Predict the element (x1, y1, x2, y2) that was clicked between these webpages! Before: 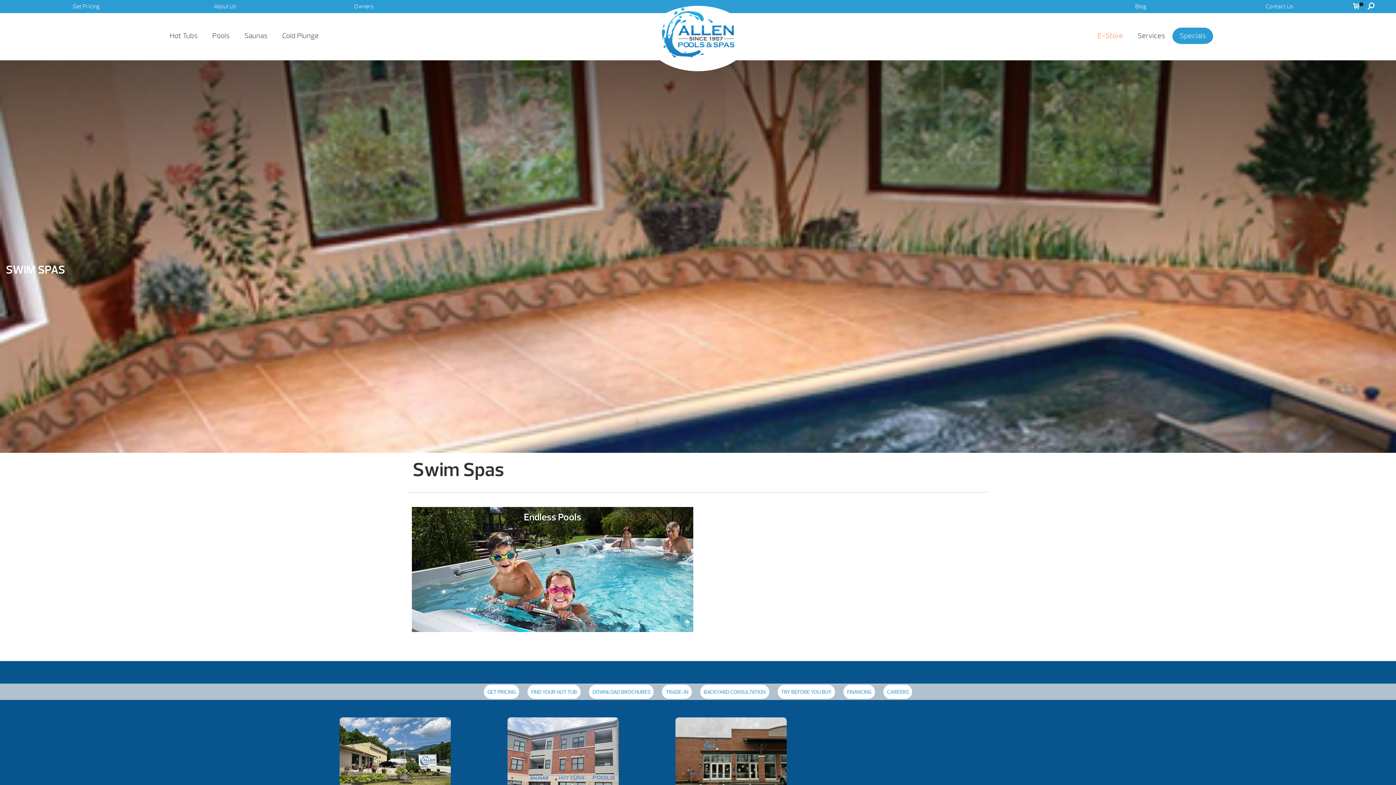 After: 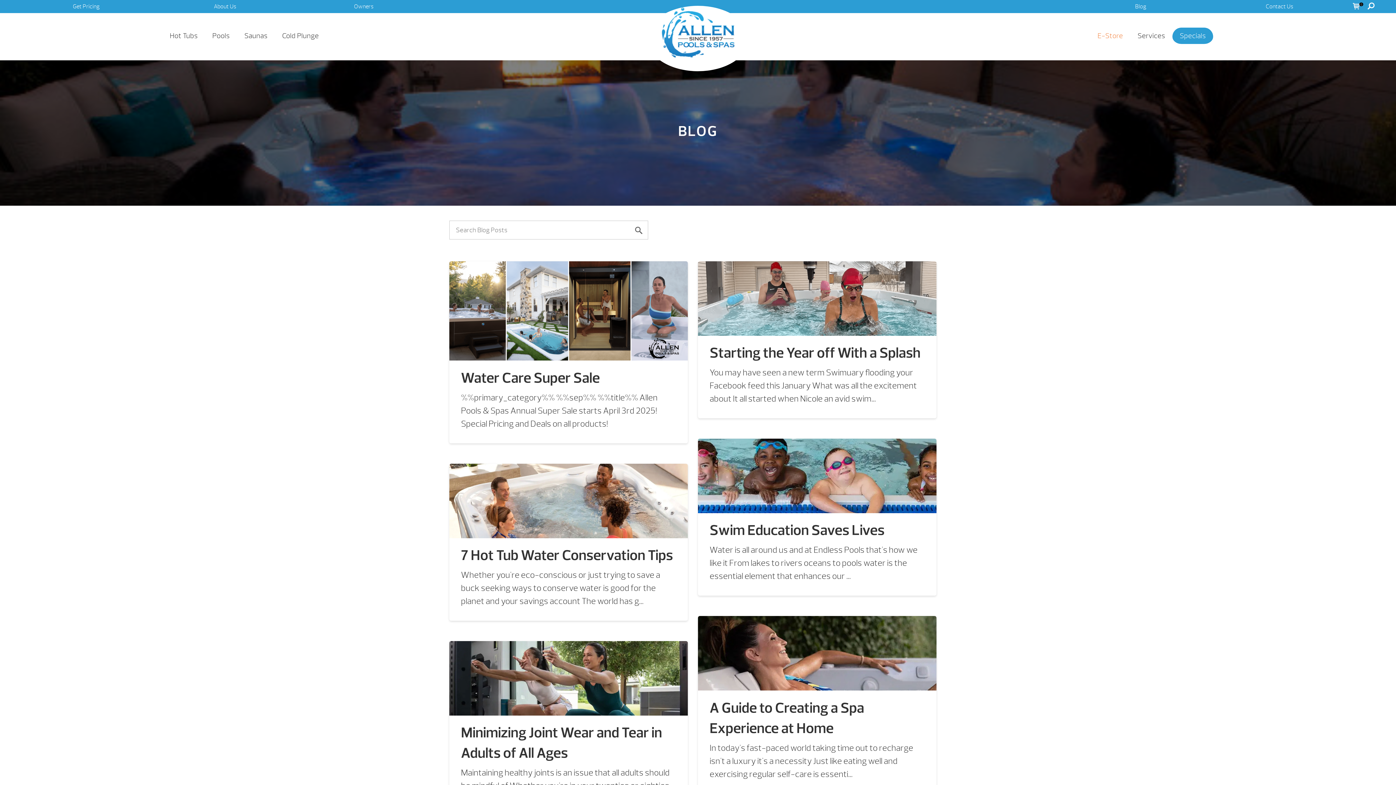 Action: label: Blog bbox: (1071, -1, 1211, 13)